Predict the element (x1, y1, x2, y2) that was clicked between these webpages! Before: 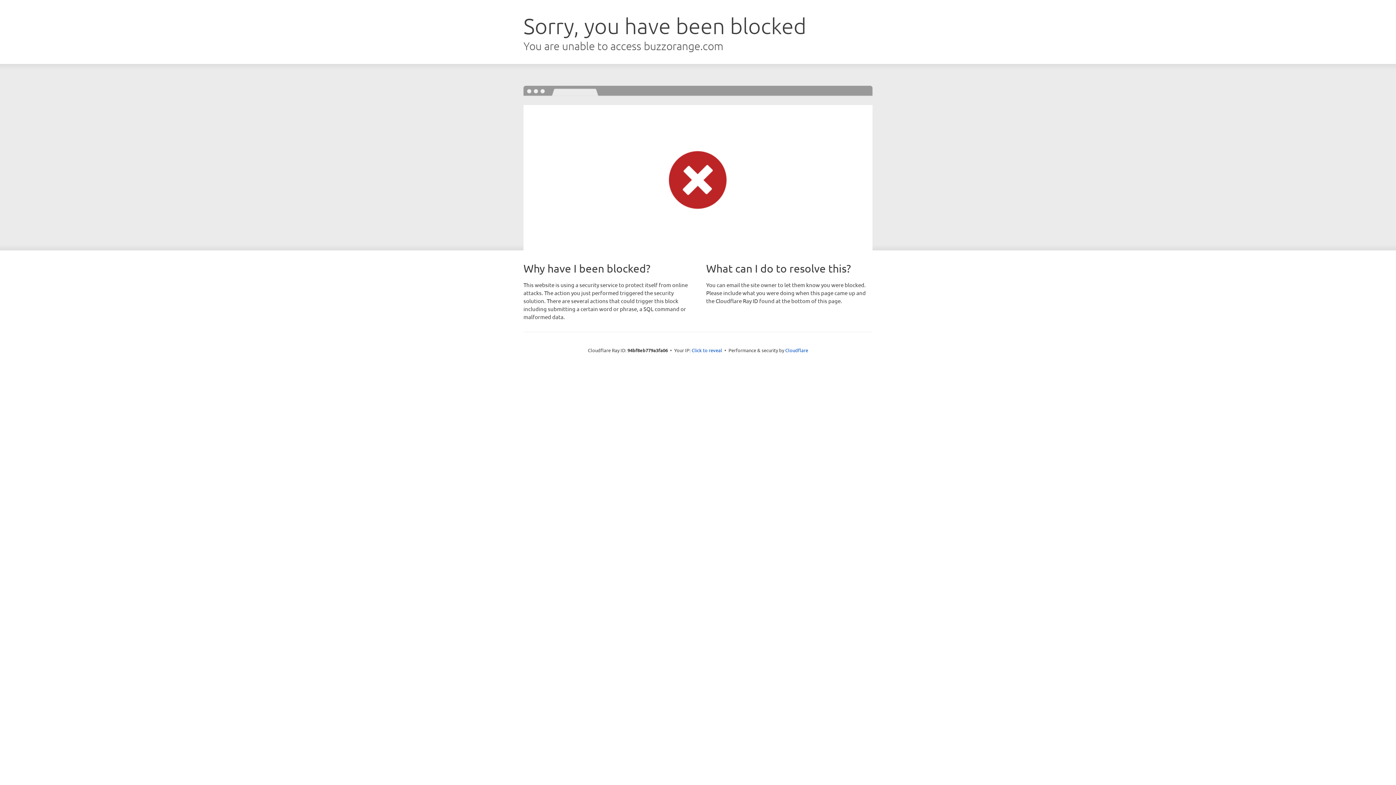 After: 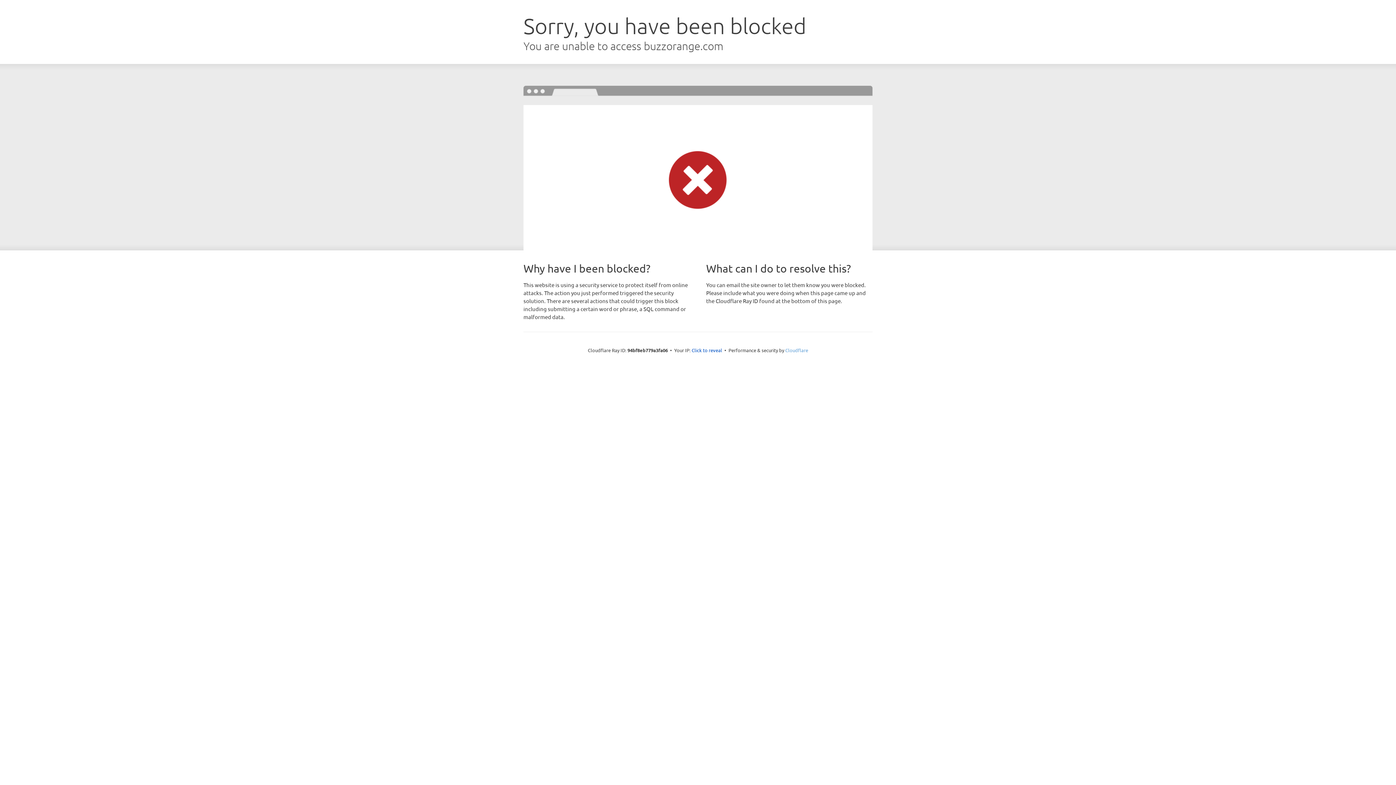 Action: bbox: (785, 347, 808, 353) label: Cloudflare